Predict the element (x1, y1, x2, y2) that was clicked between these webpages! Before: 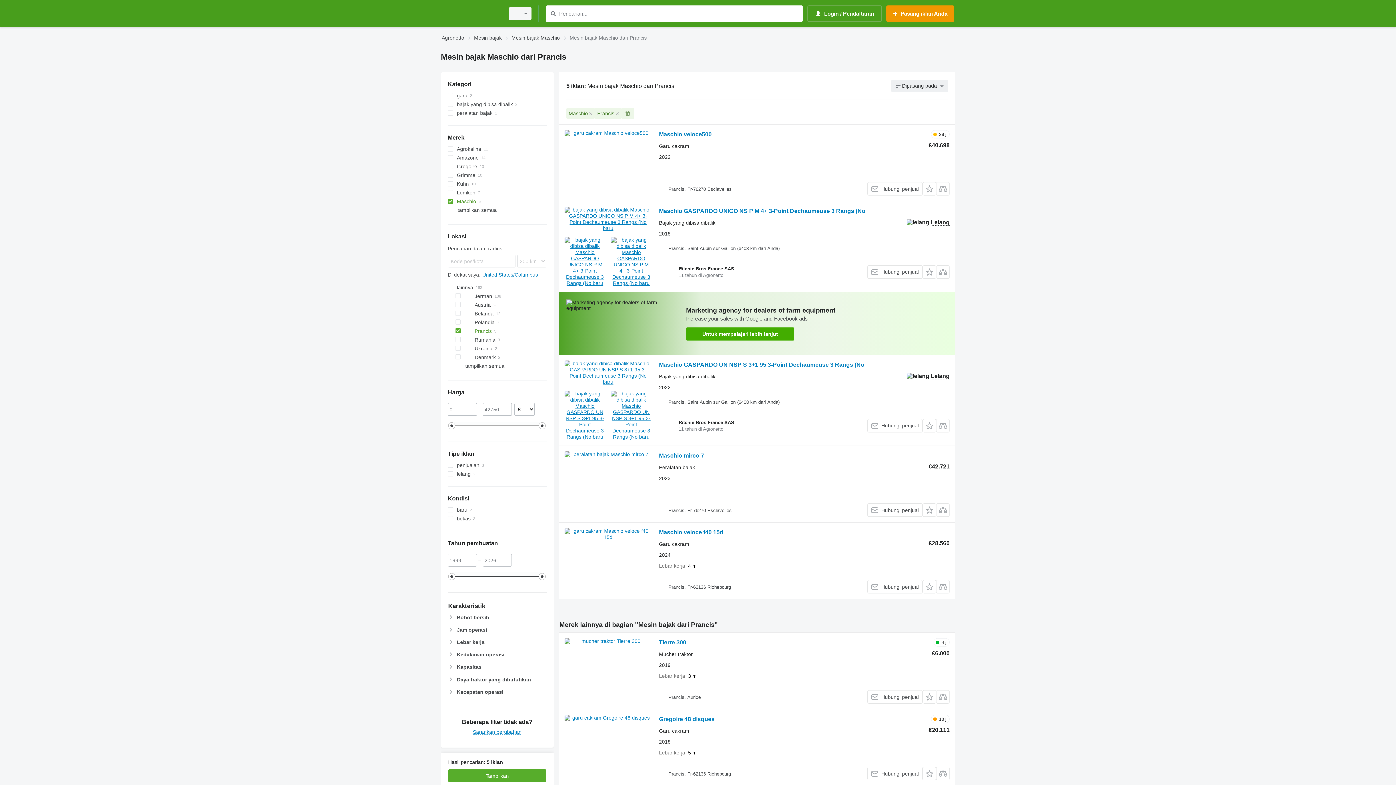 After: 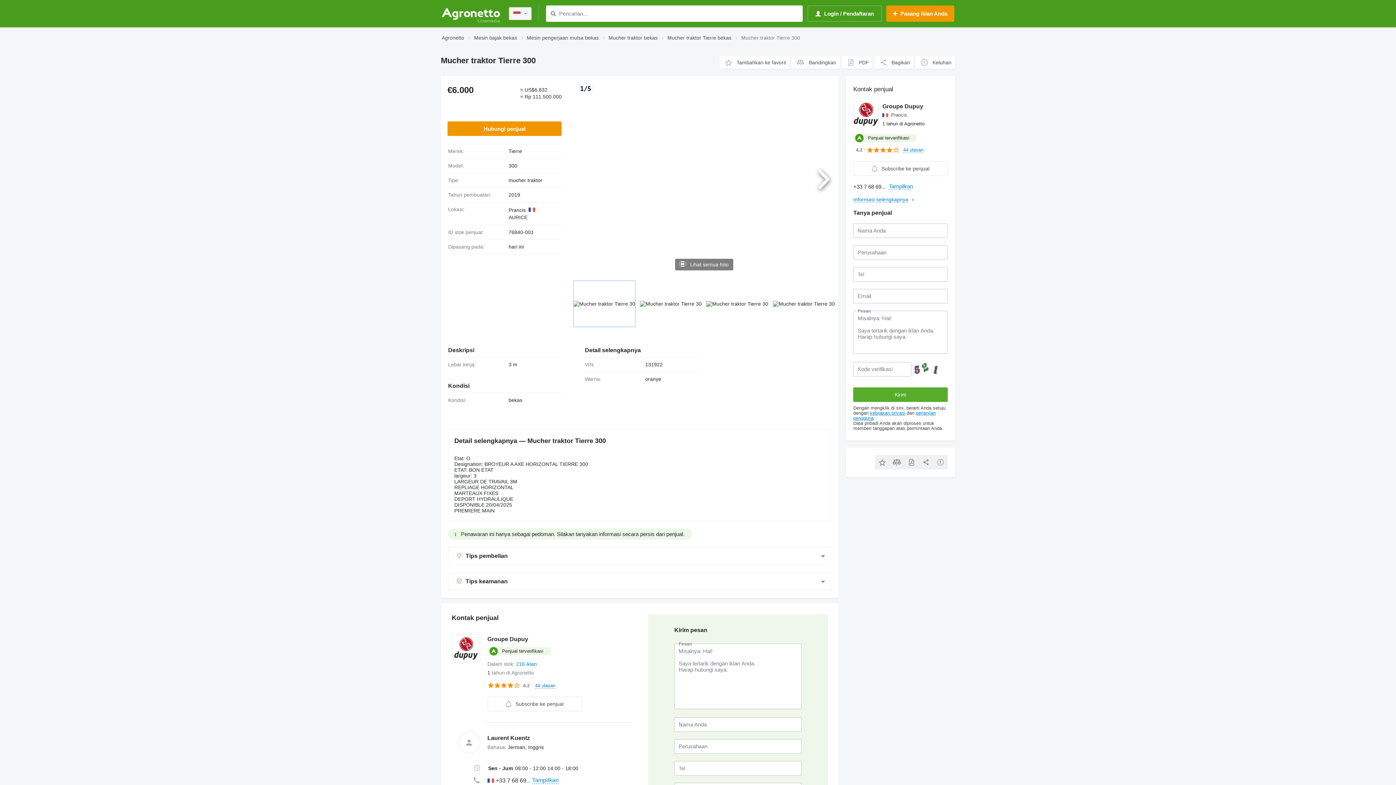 Action: bbox: (564, 638, 651, 704)